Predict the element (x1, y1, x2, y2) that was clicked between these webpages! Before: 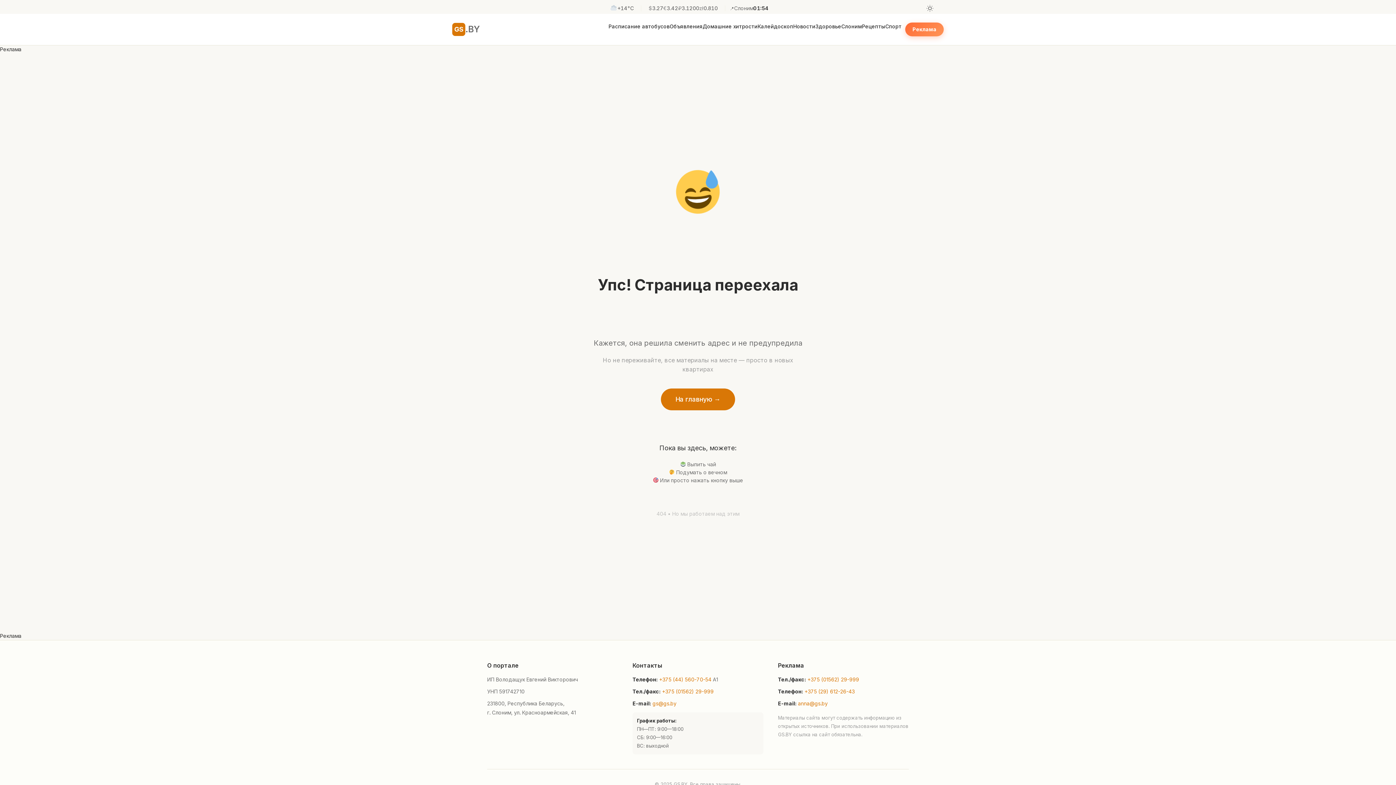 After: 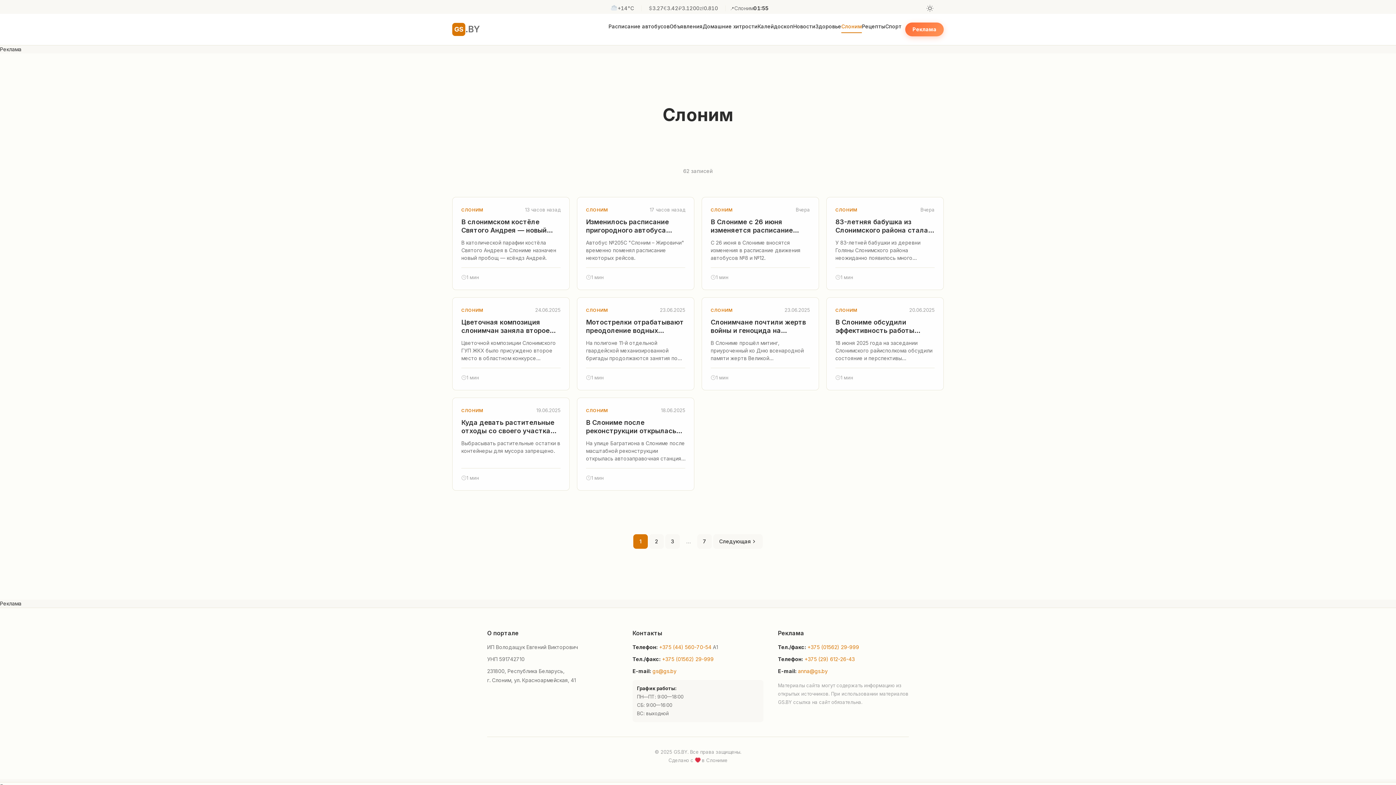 Action: bbox: (841, 20, 862, 32) label: Слоним